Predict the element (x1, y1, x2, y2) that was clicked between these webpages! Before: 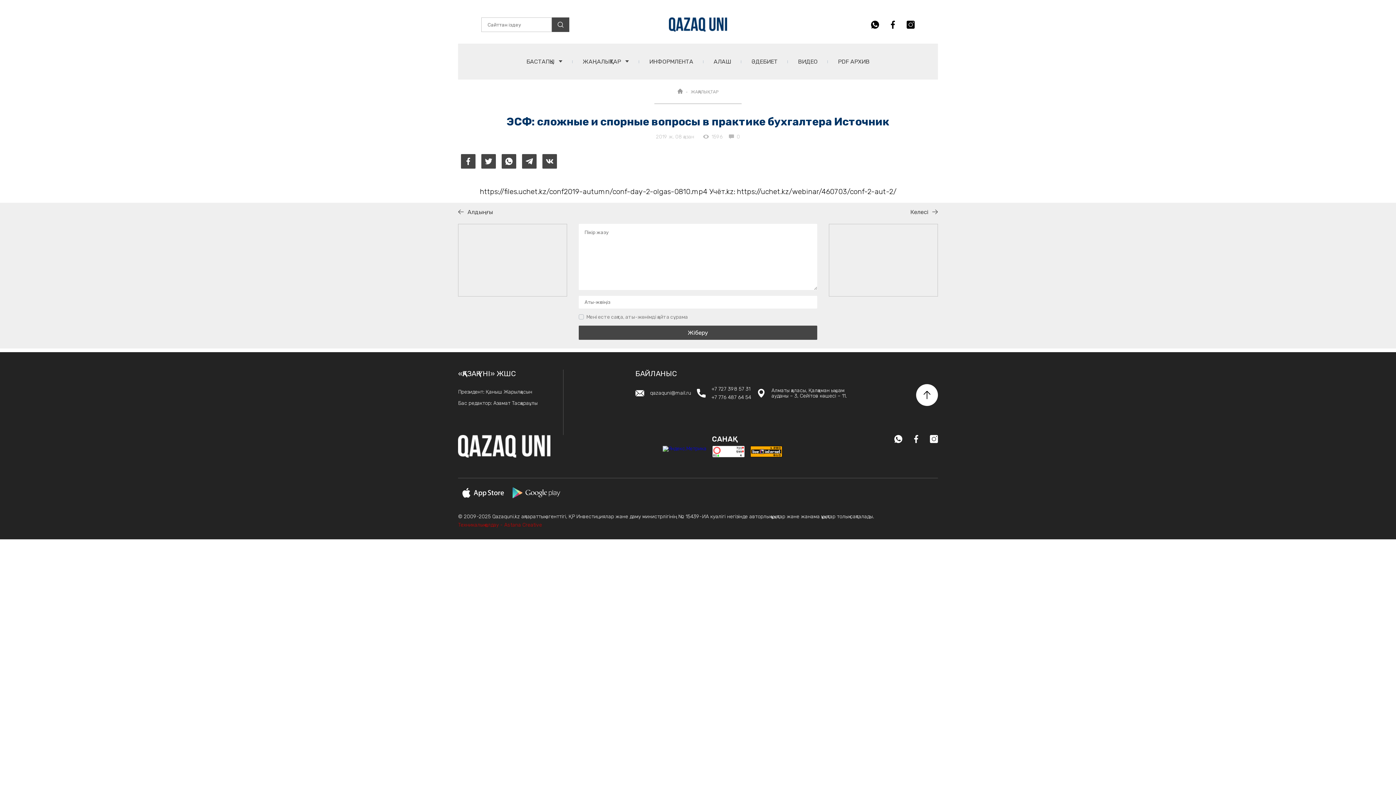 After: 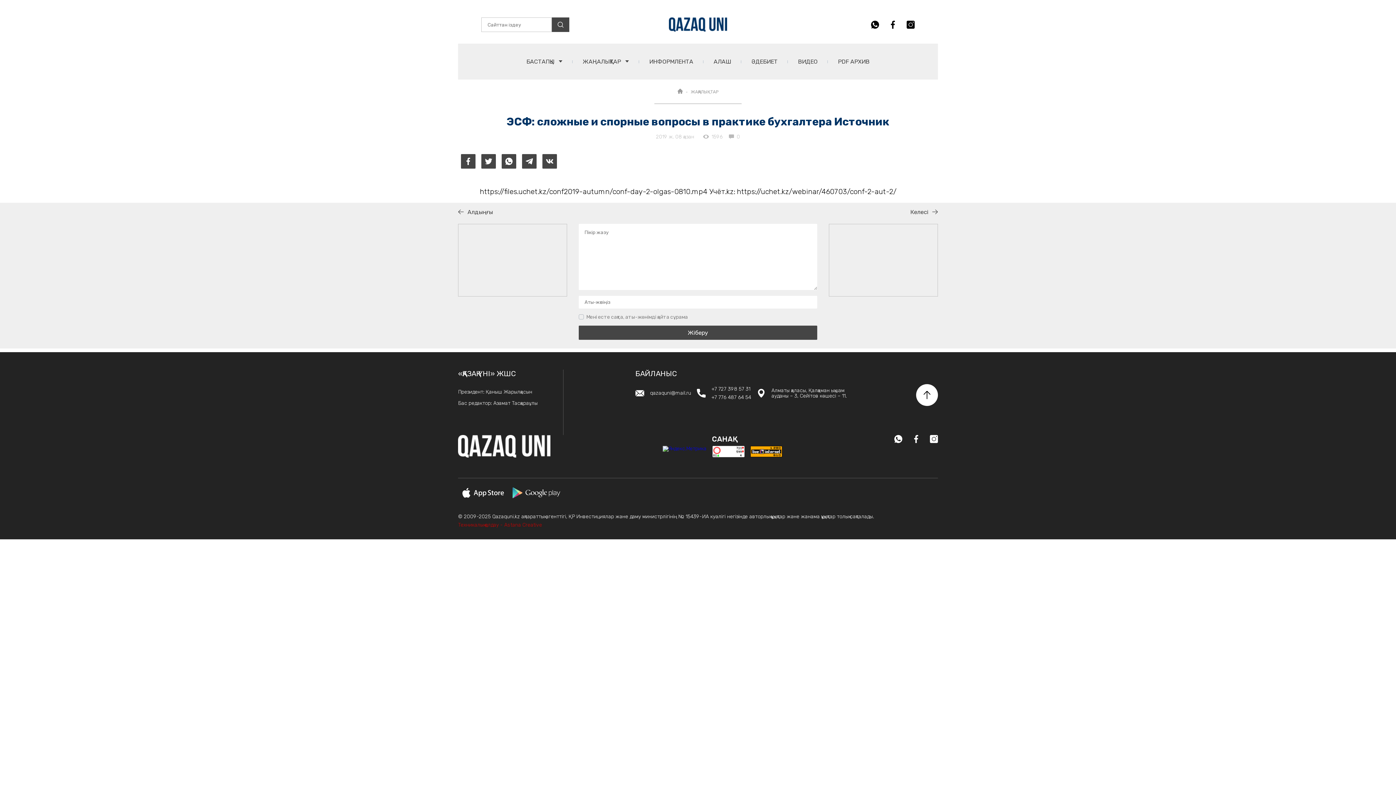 Action: label: ЖАҢАЛЫҚТАР bbox: (690, 89, 718, 94)